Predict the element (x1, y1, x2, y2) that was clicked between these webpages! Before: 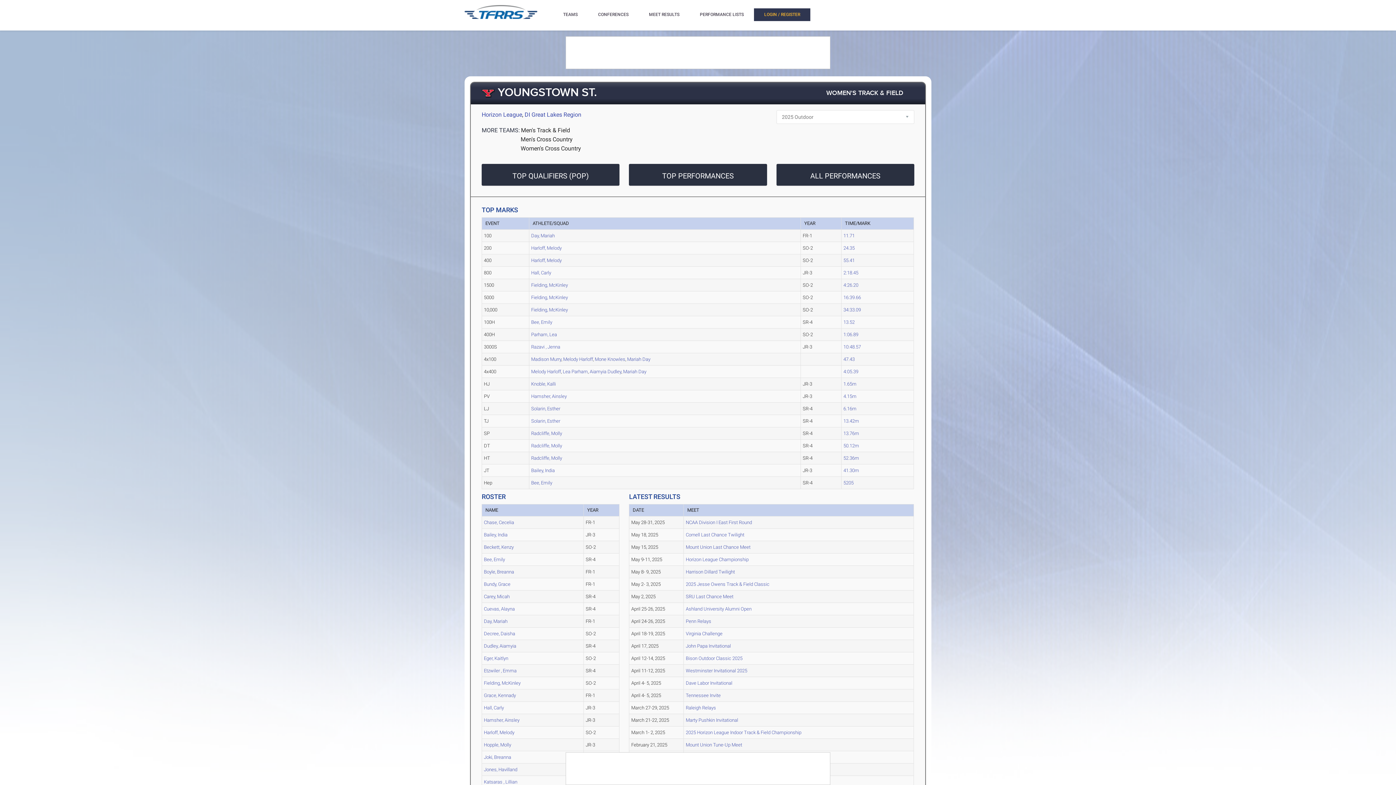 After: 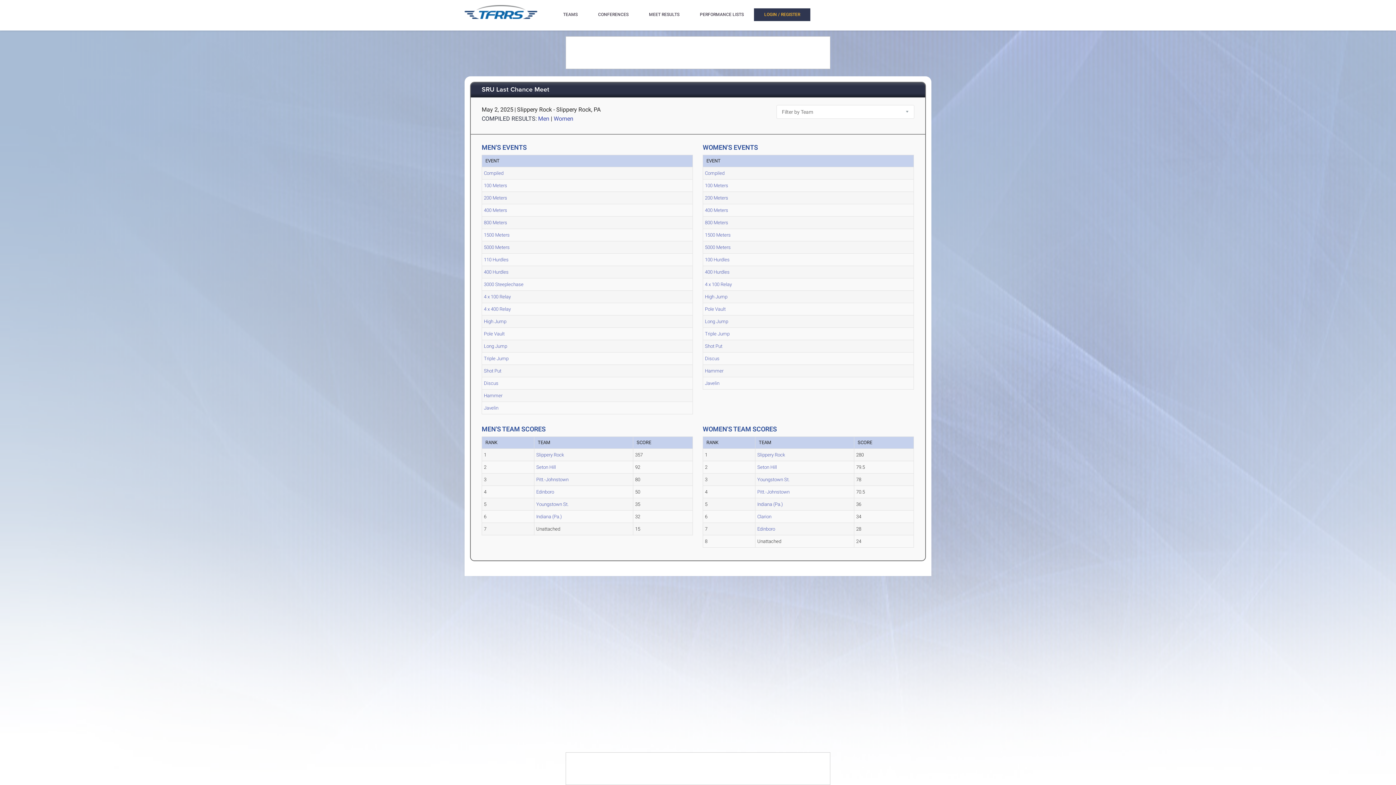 Action: bbox: (685, 594, 733, 599) label: SRU Last Chance Meet